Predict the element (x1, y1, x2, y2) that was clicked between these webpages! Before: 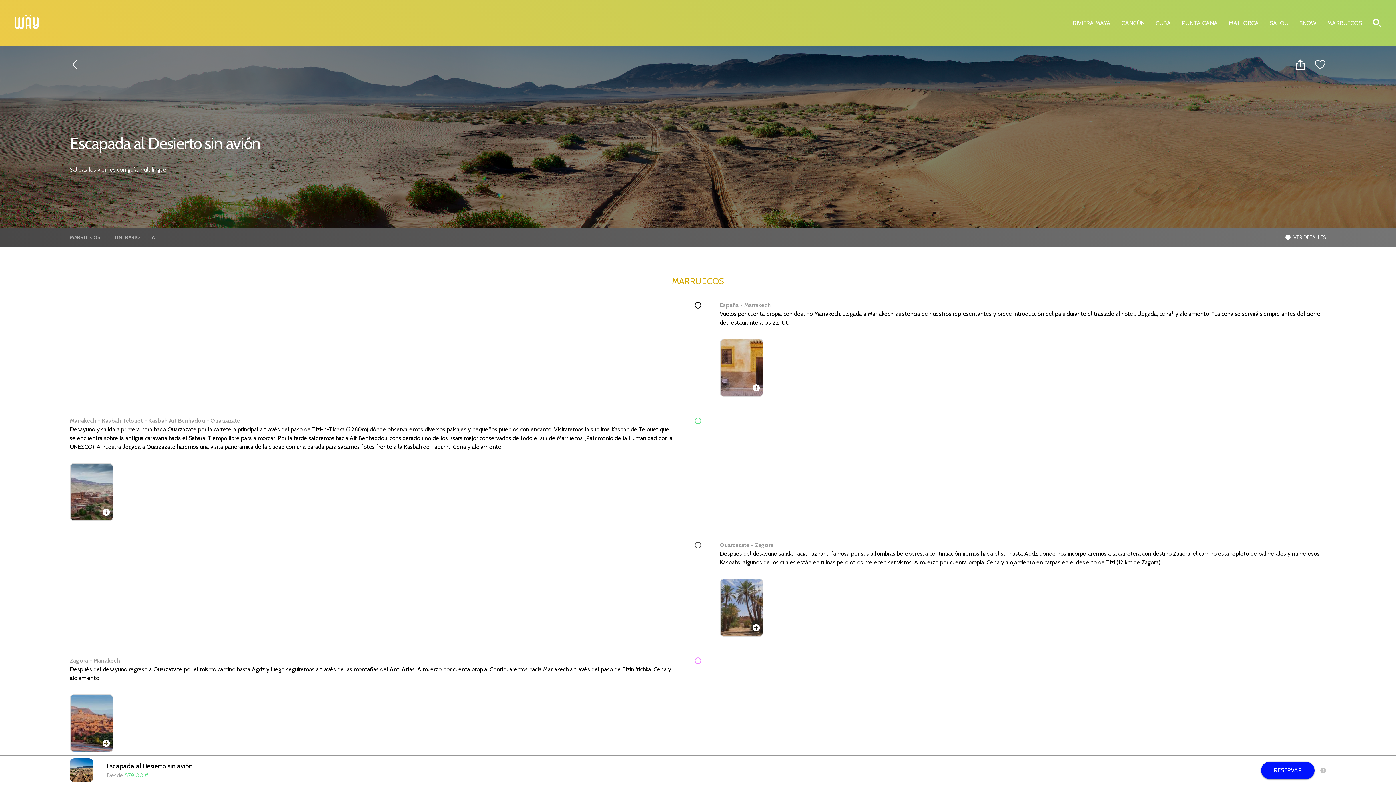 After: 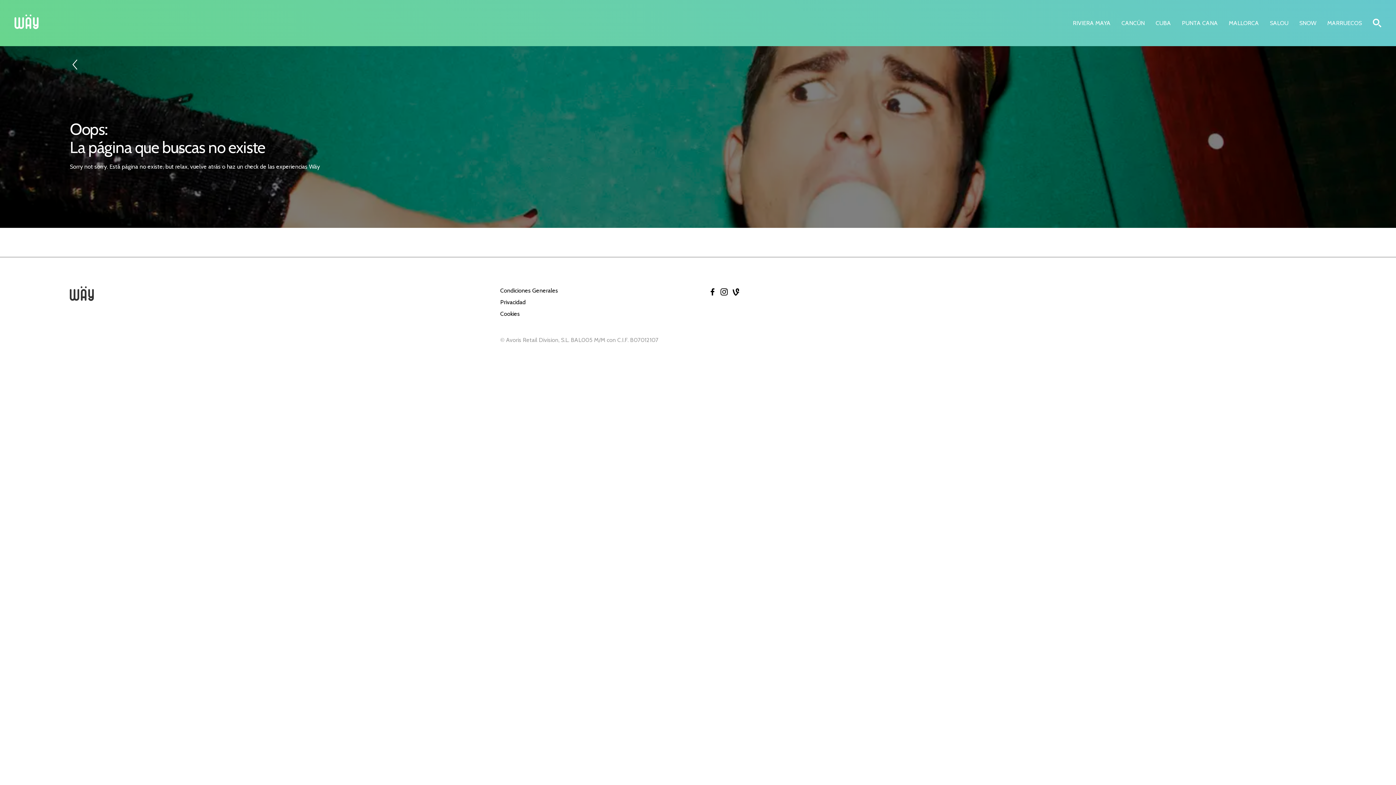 Action: label: SALOU bbox: (1270, 18, 1288, 27)